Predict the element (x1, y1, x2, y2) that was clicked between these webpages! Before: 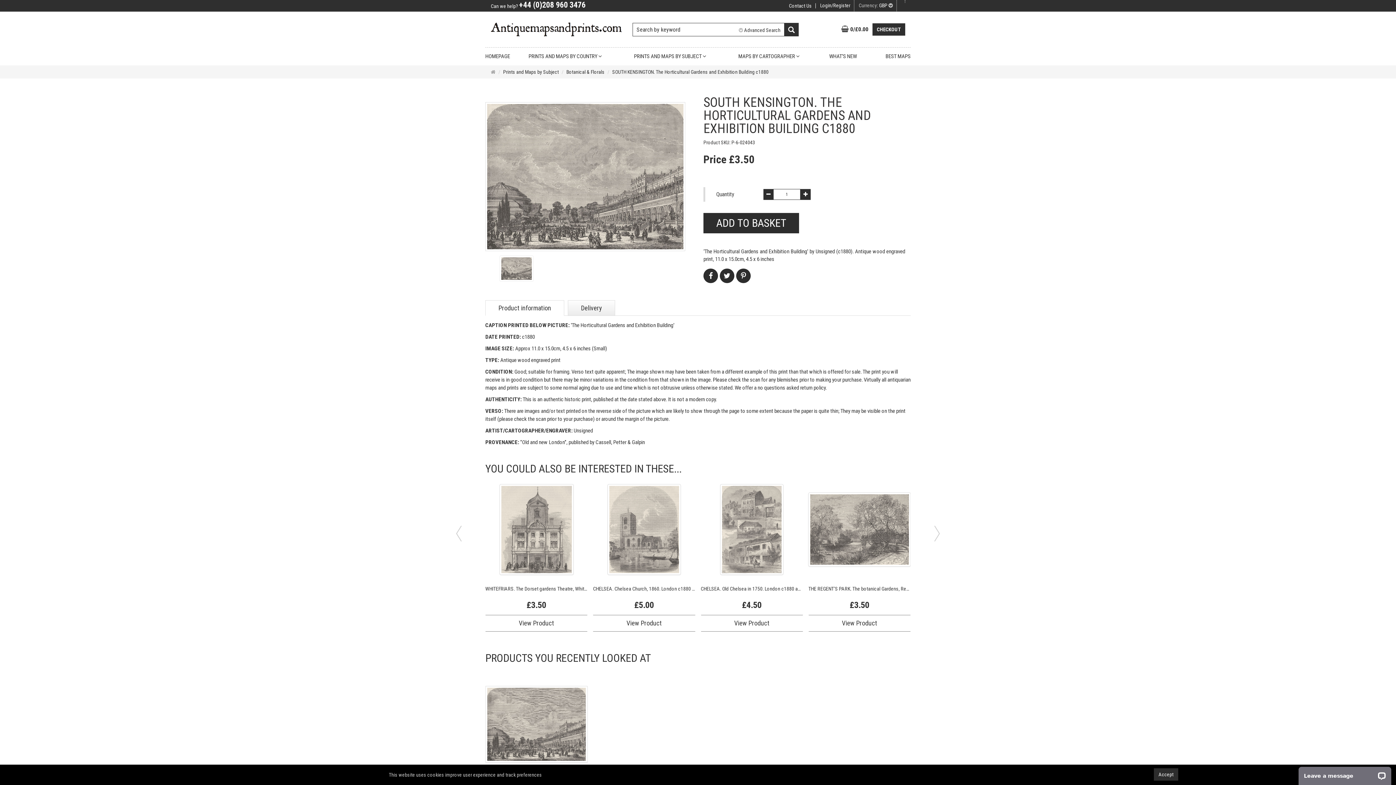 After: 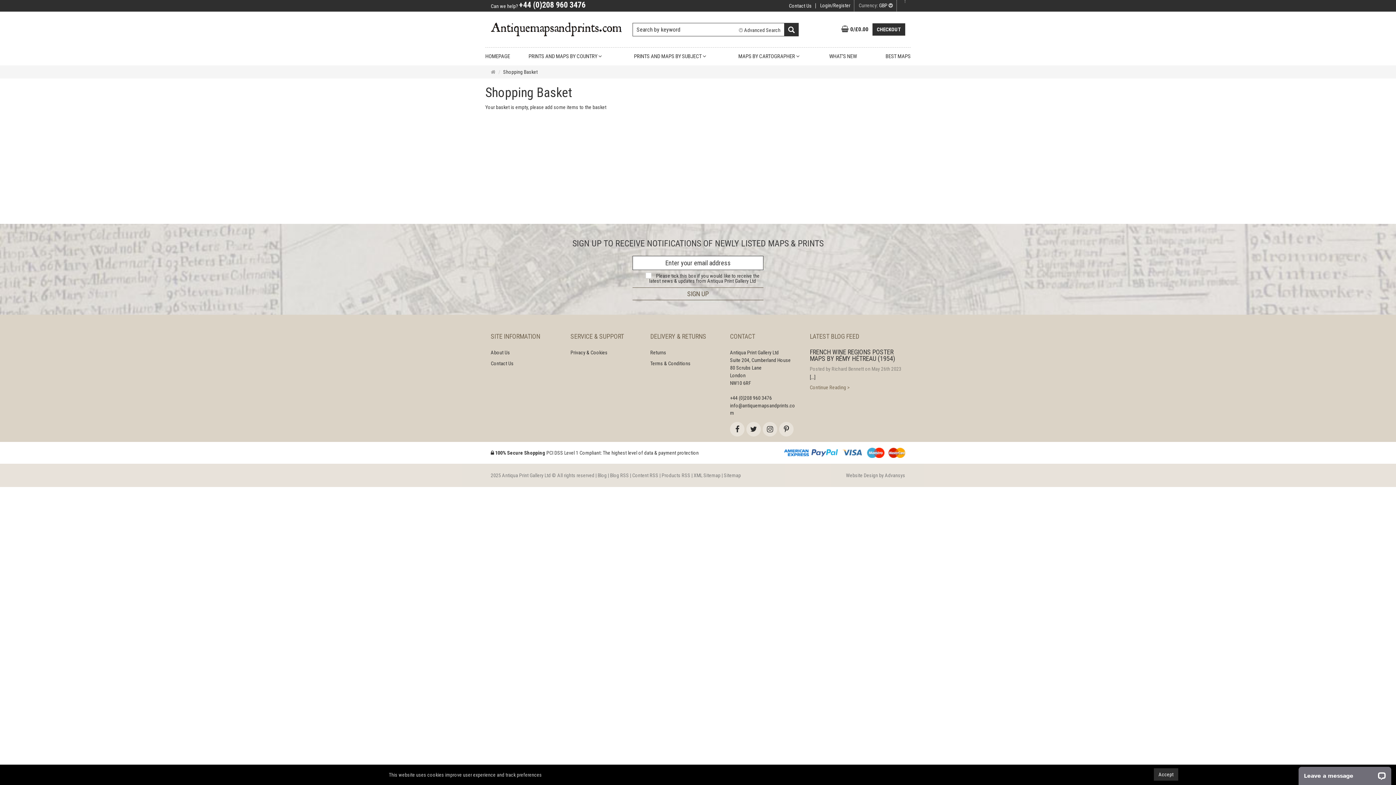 Action: label: CHECKOUT bbox: (872, 23, 905, 35)